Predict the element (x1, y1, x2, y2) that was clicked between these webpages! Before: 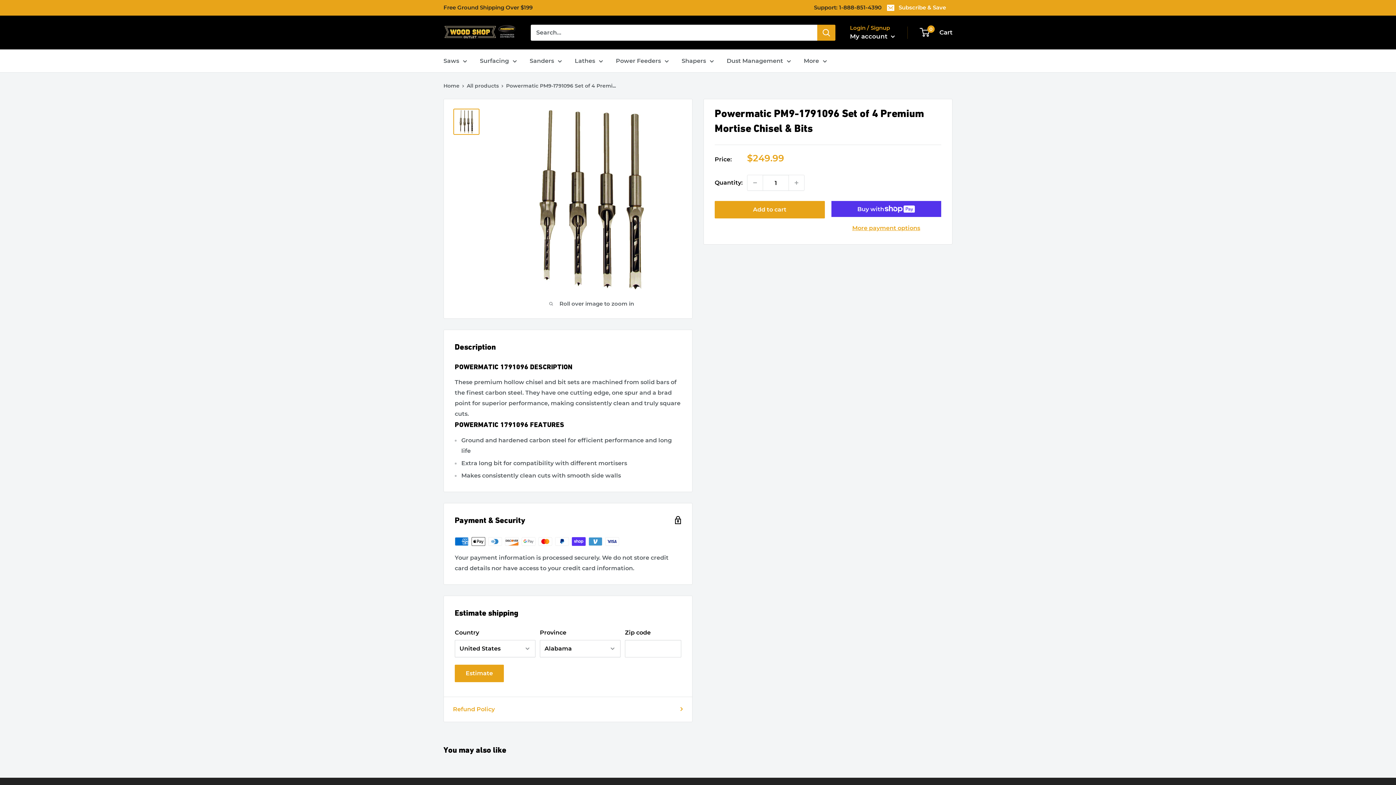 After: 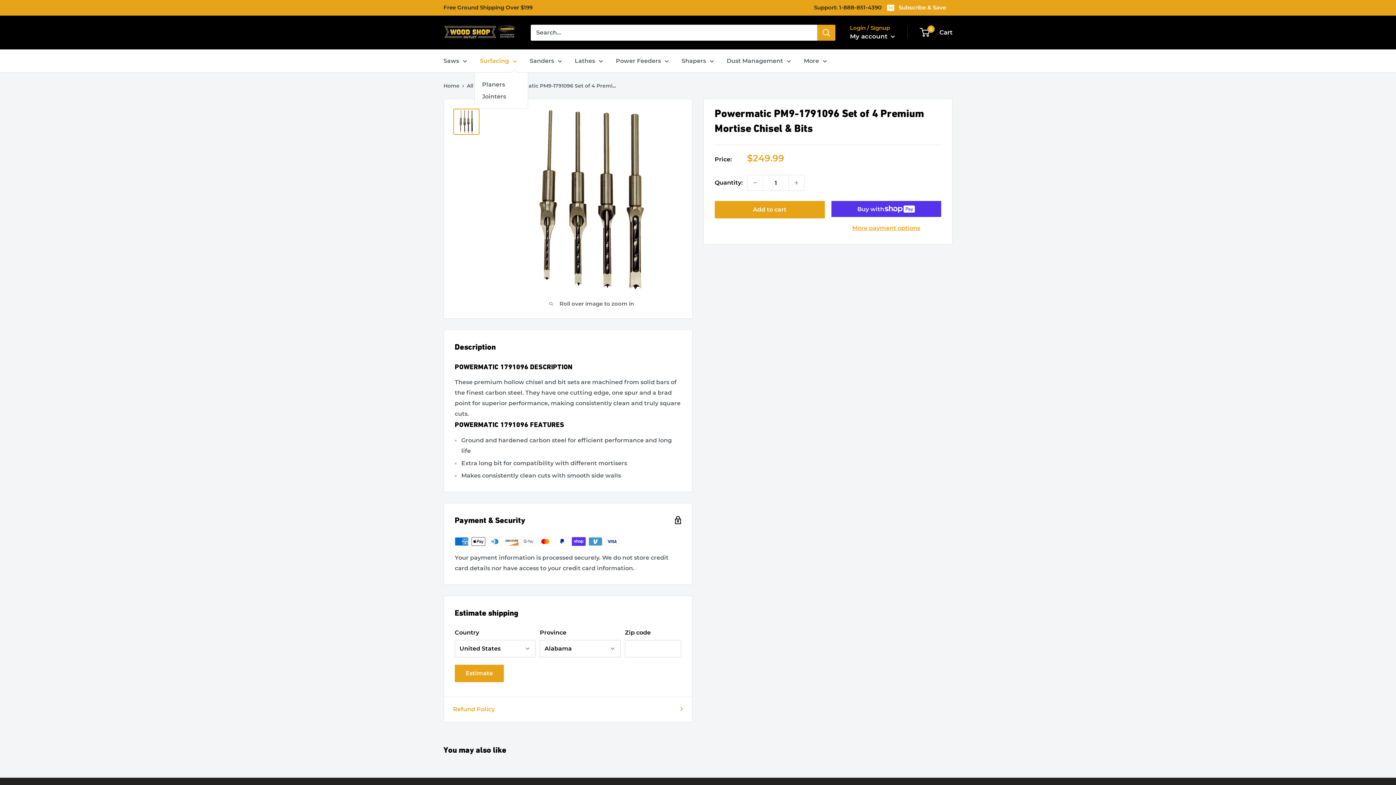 Action: bbox: (480, 55, 517, 66) label: Surfacing